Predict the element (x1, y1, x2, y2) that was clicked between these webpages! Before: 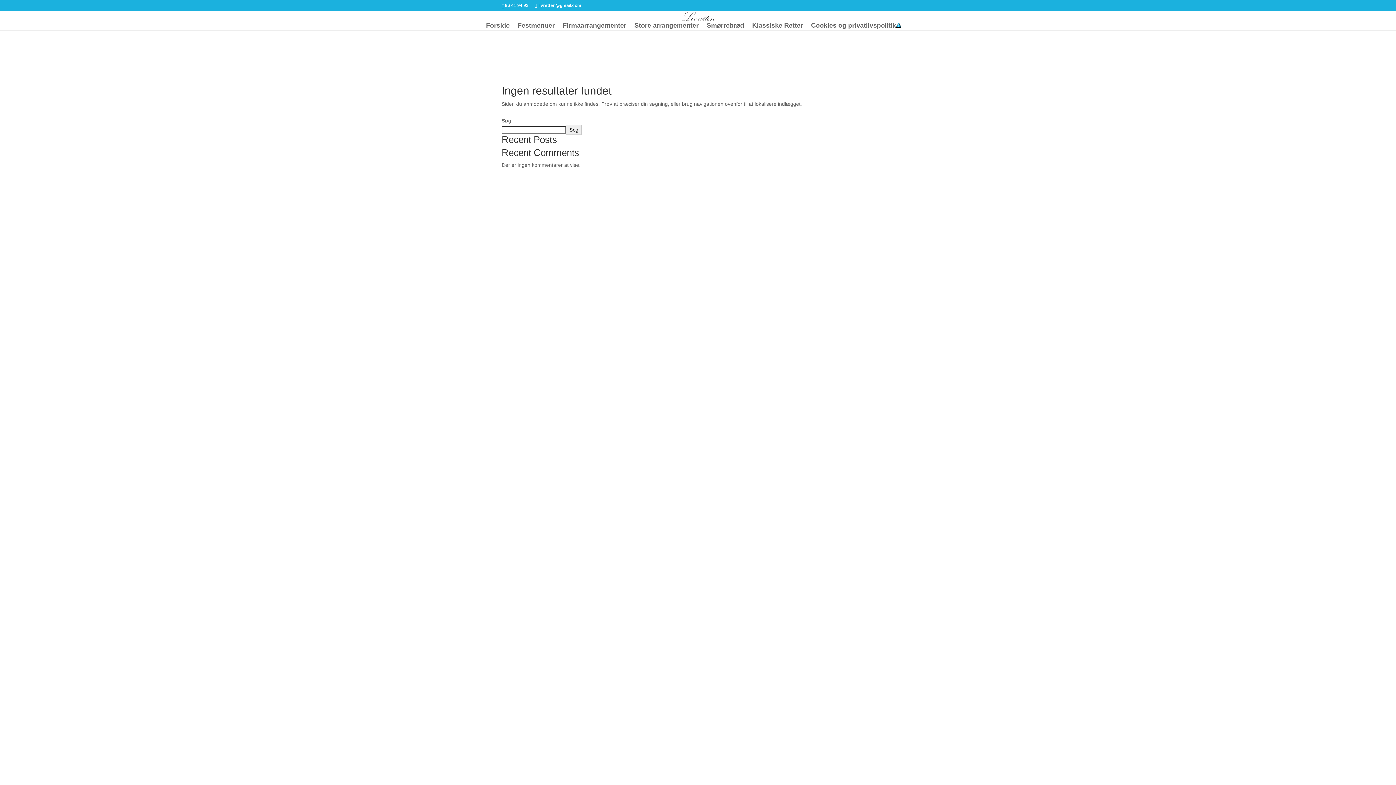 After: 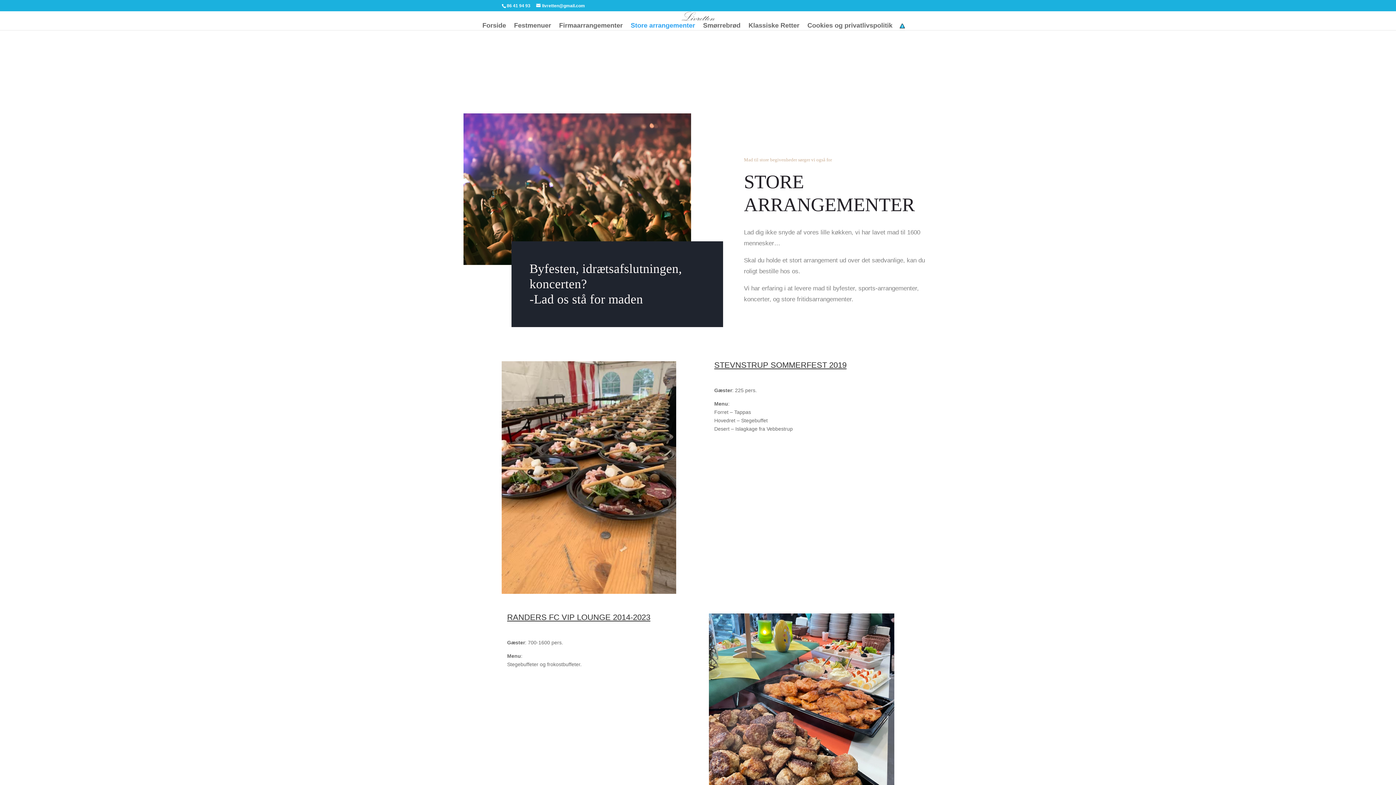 Action: bbox: (634, 22, 698, 29) label: Store arrangementer